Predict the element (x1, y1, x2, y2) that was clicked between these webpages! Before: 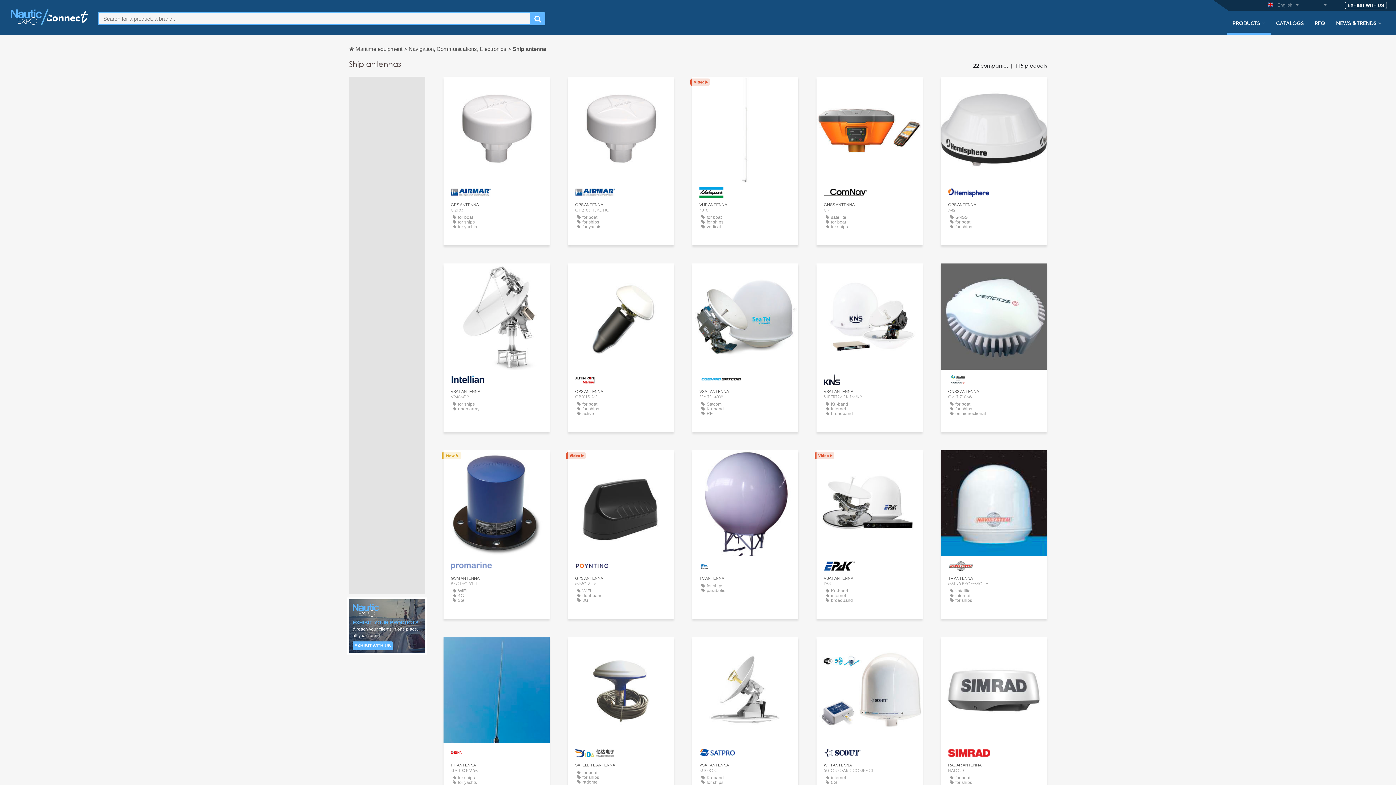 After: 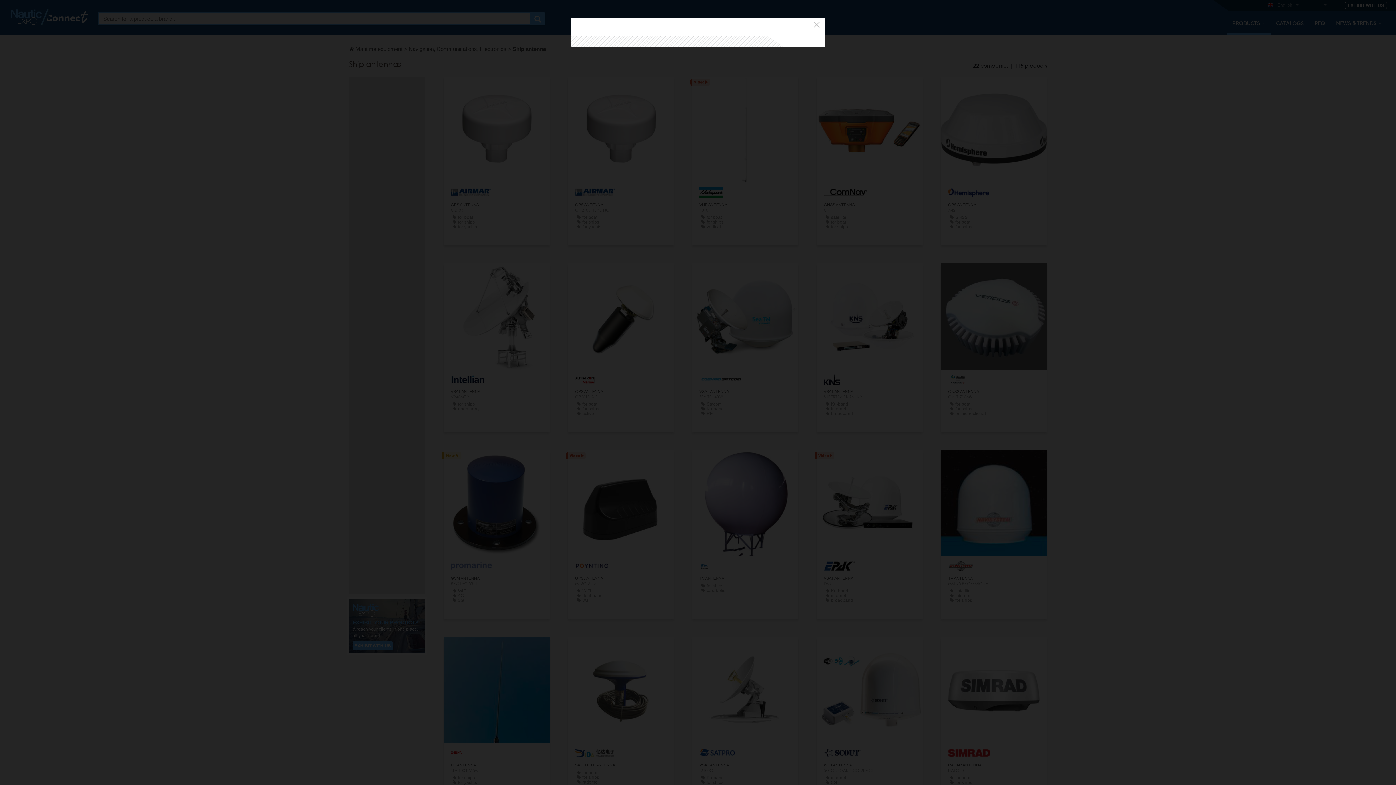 Action: label: CONTACT bbox: (856, 397, 882, 407)